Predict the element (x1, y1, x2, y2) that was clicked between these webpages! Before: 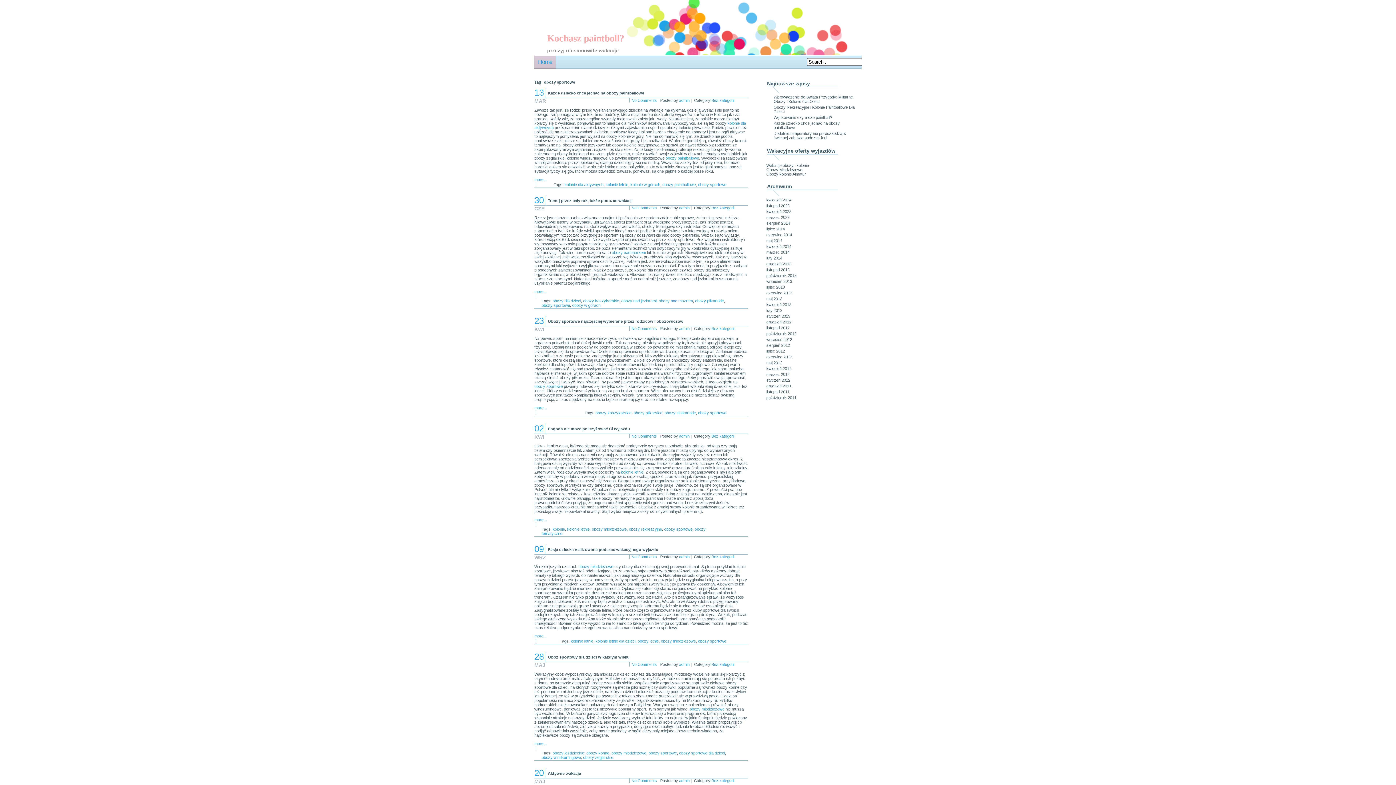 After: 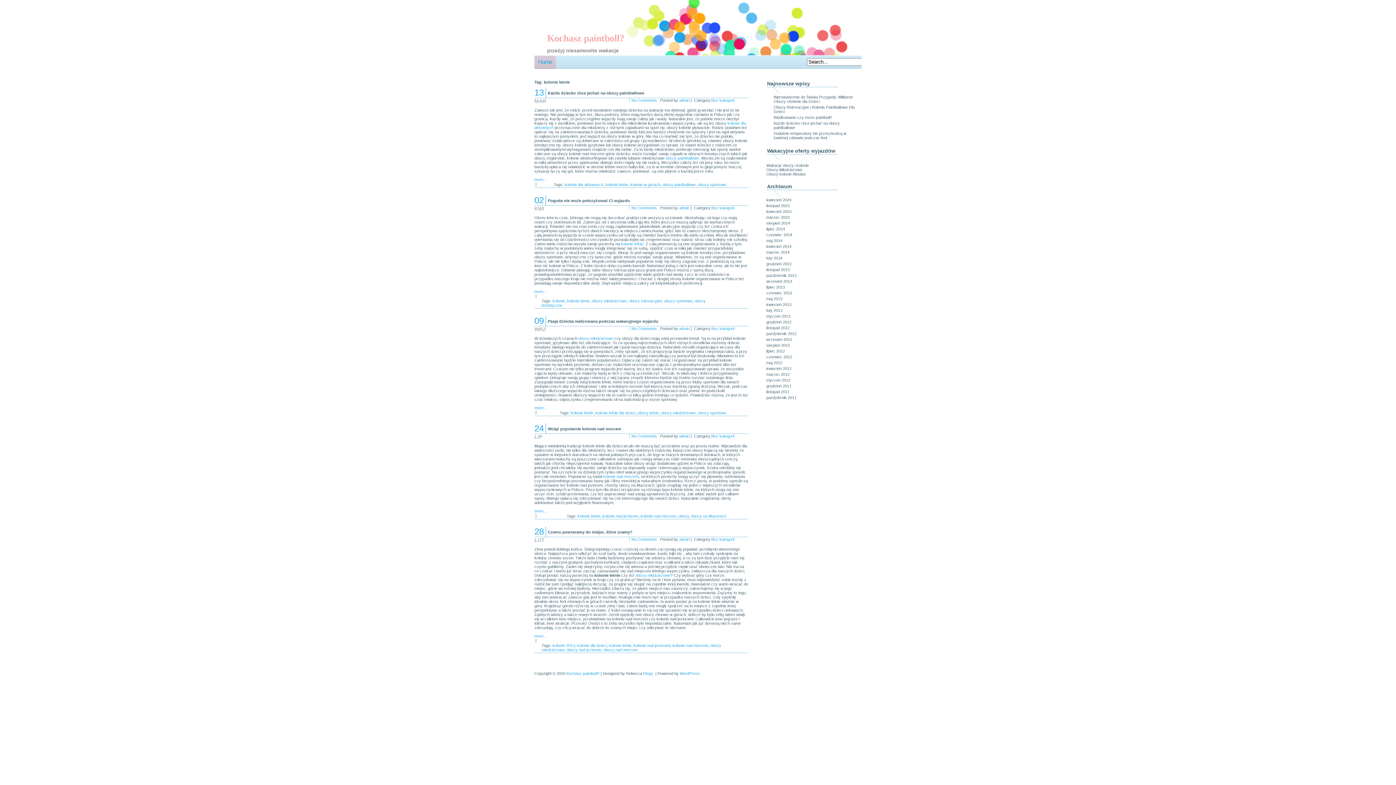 Action: label: kolonie letnie bbox: (570, 639, 593, 643)